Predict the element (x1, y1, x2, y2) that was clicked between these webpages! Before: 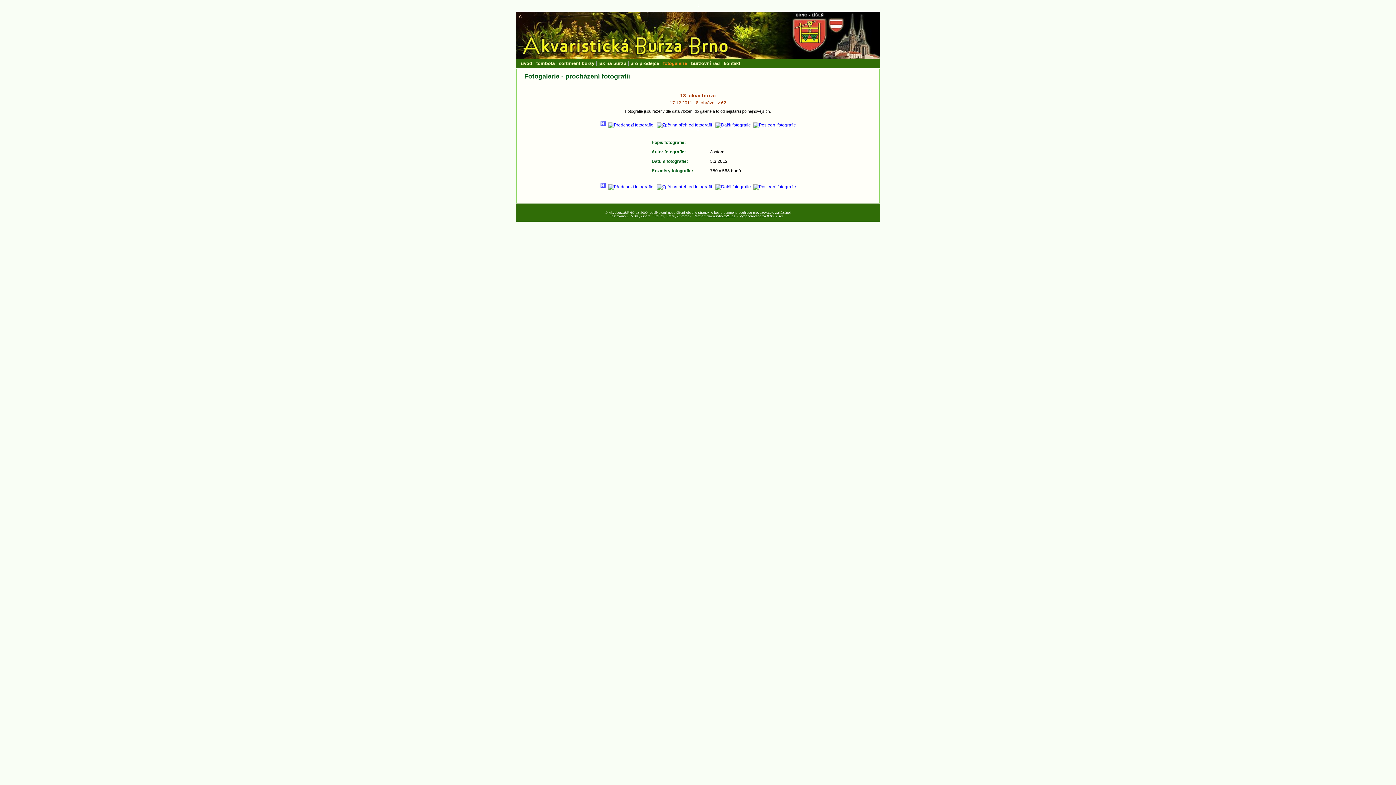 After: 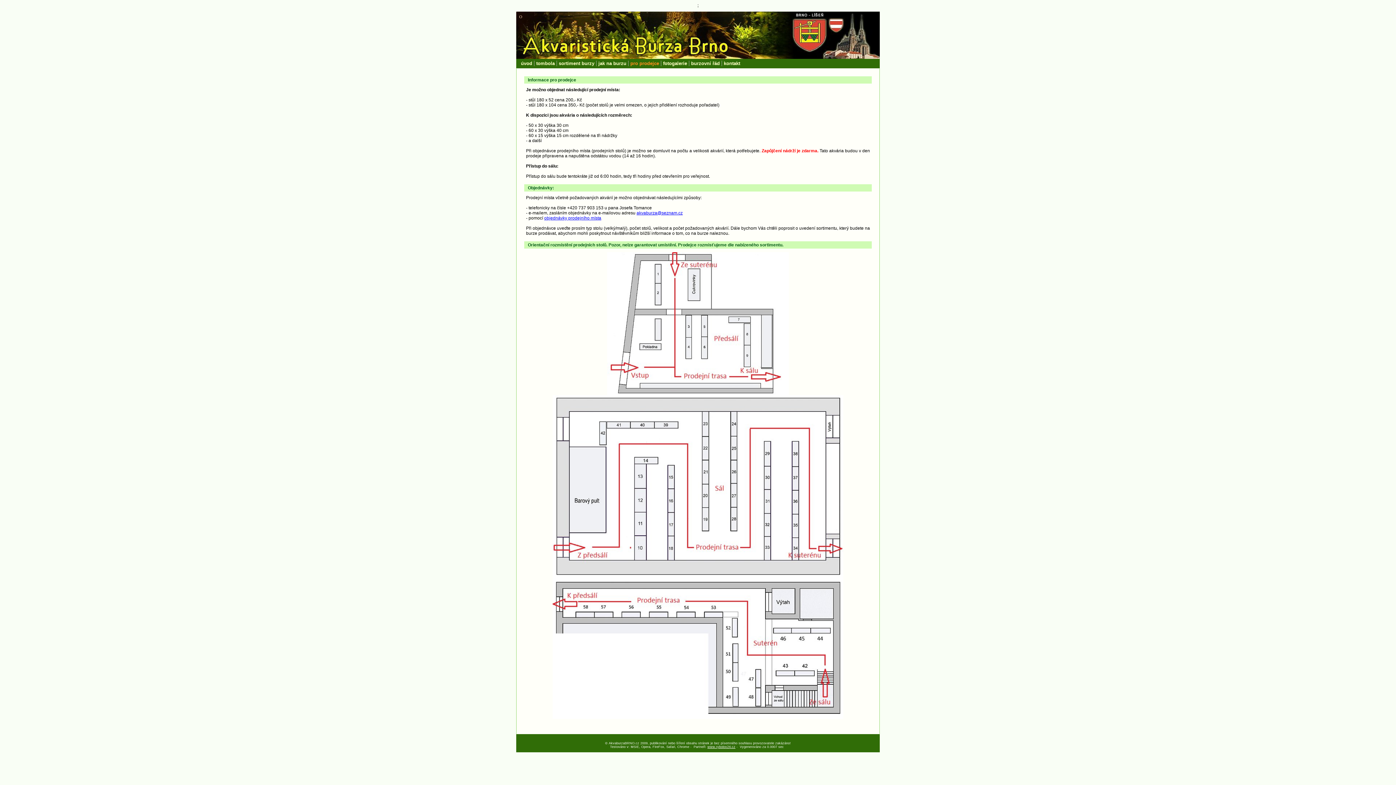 Action: bbox: (630, 60, 659, 66) label: pro prodejce